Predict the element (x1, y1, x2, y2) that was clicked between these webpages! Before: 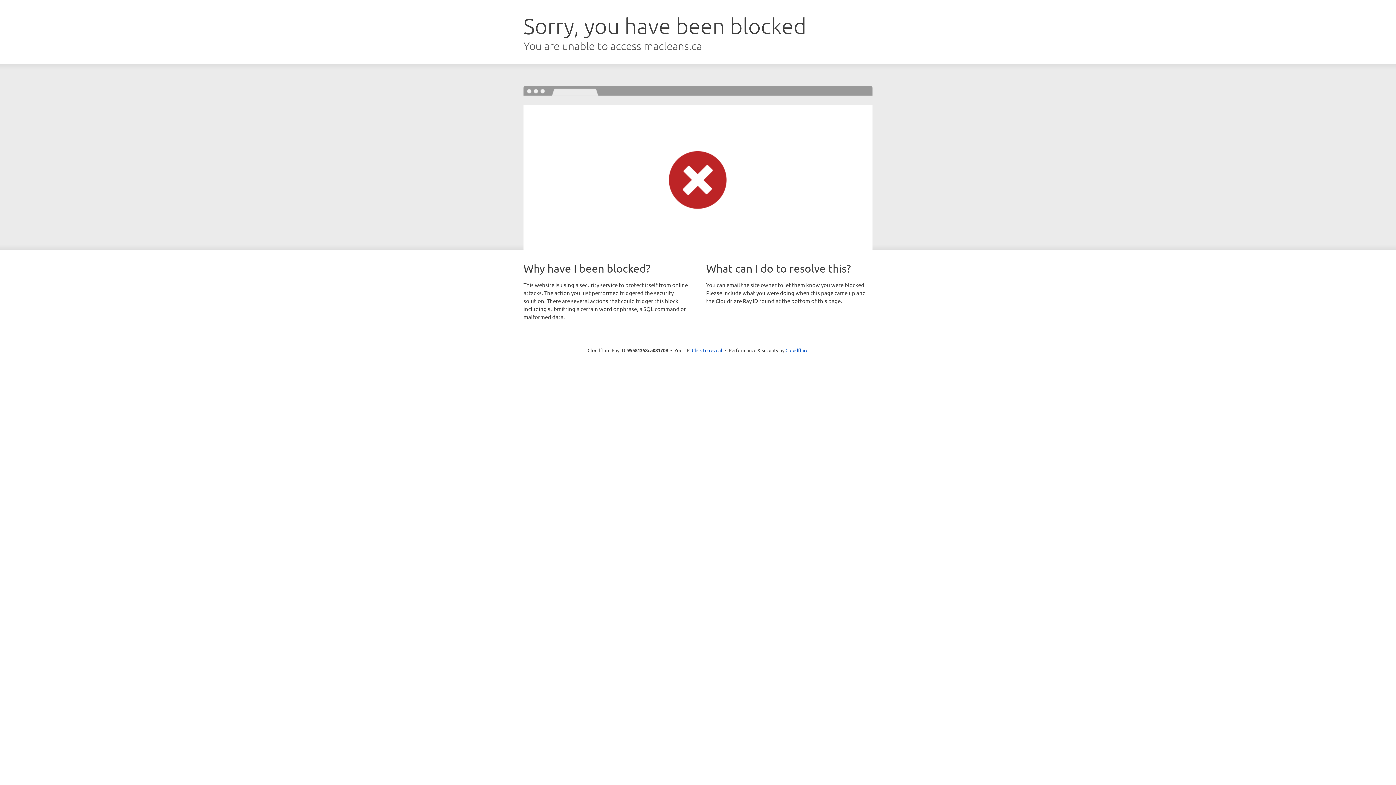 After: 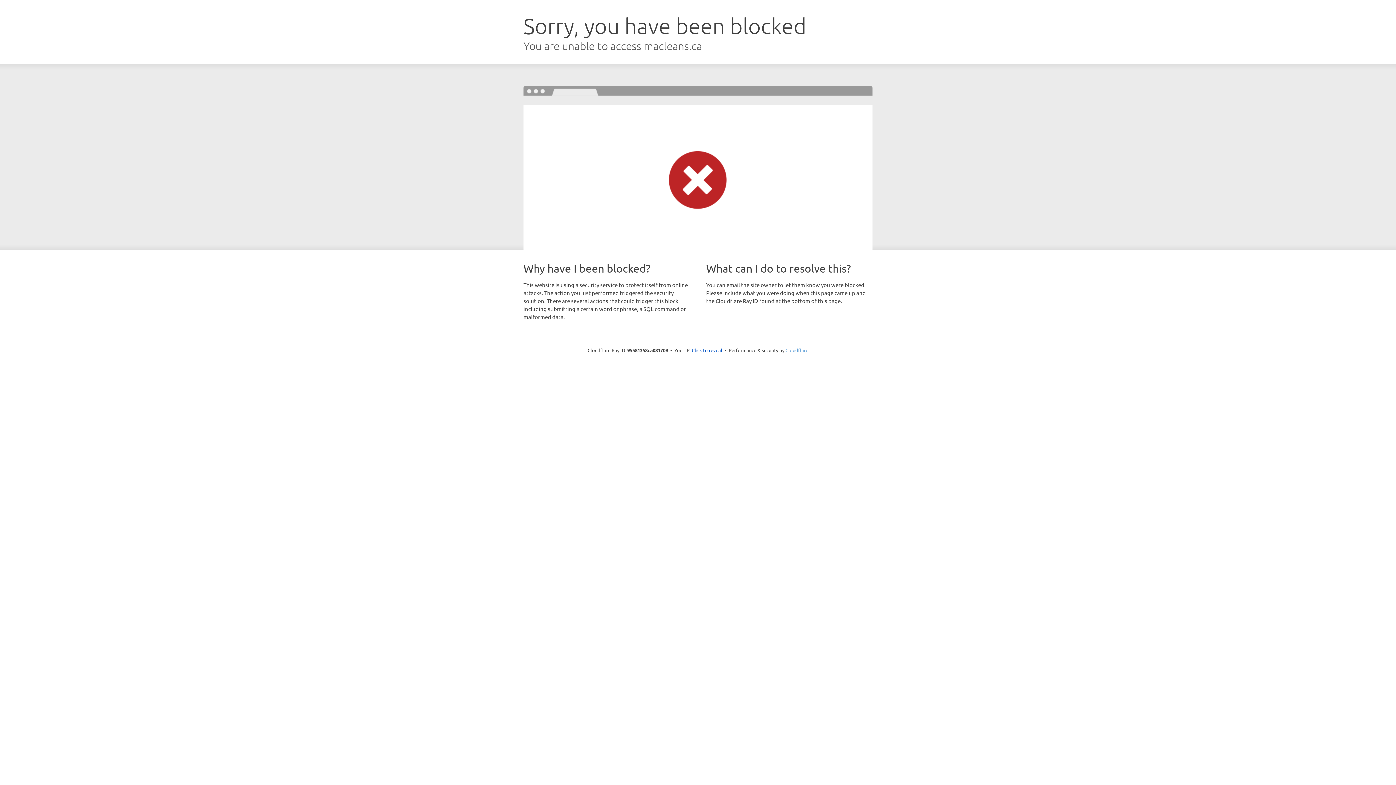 Action: label: Cloudflare bbox: (785, 347, 808, 353)